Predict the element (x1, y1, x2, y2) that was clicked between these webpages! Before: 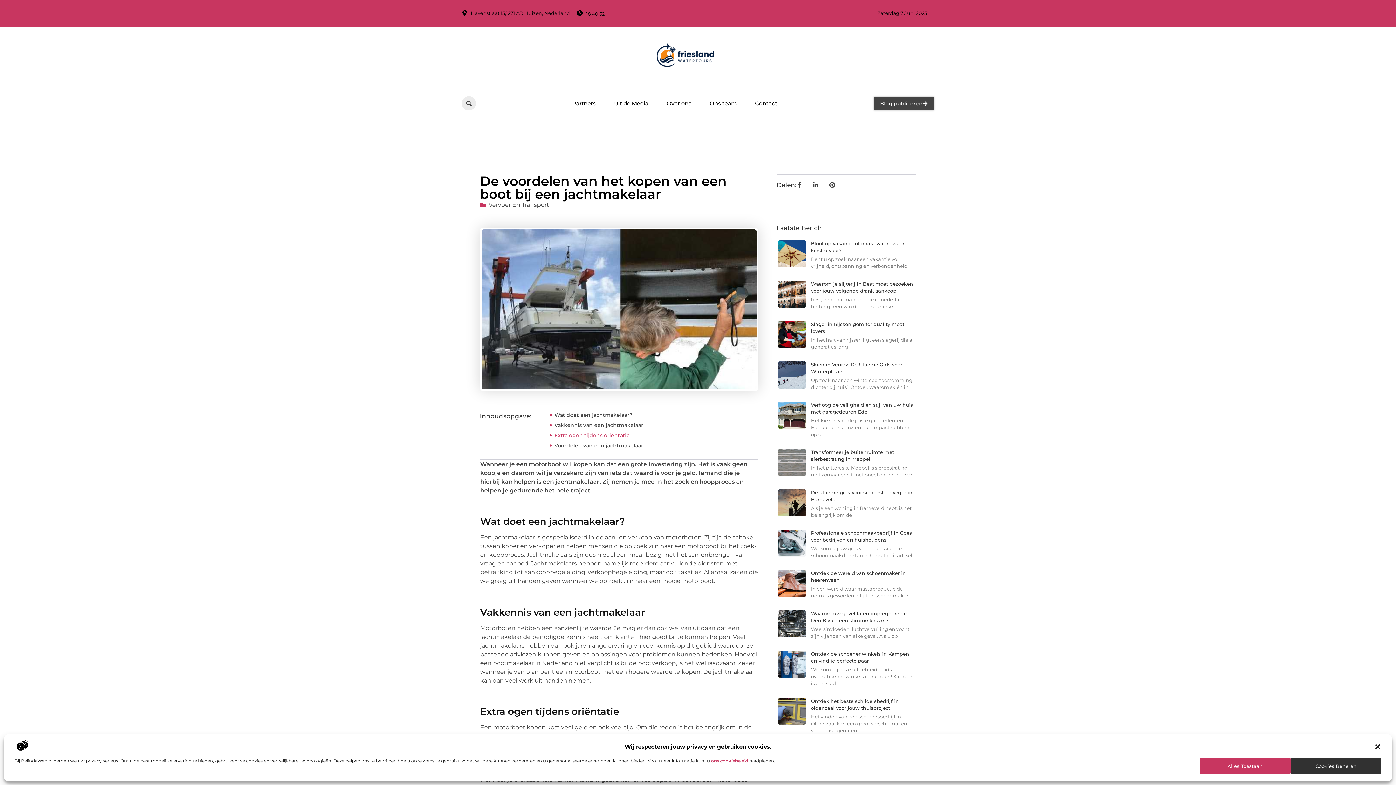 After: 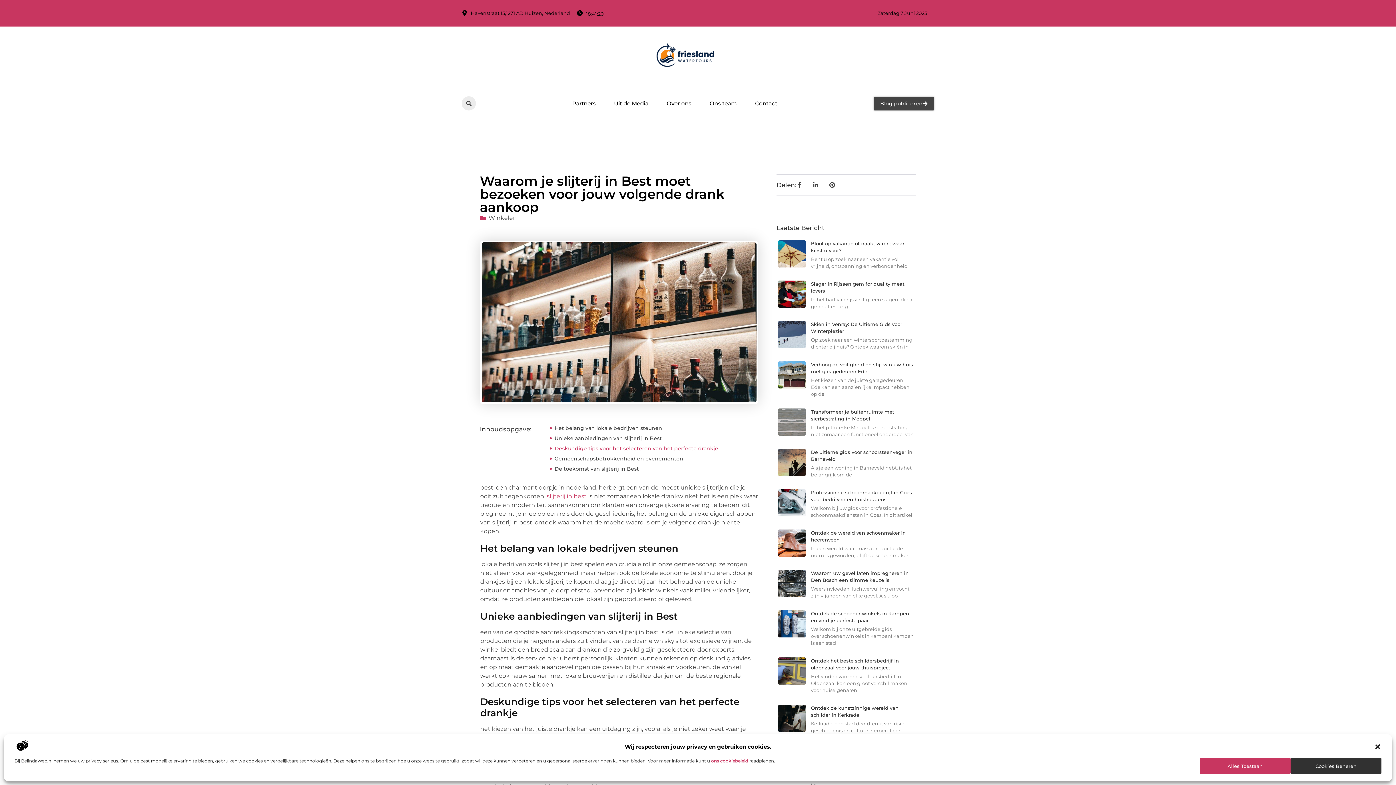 Action: bbox: (778, 280, 805, 313)